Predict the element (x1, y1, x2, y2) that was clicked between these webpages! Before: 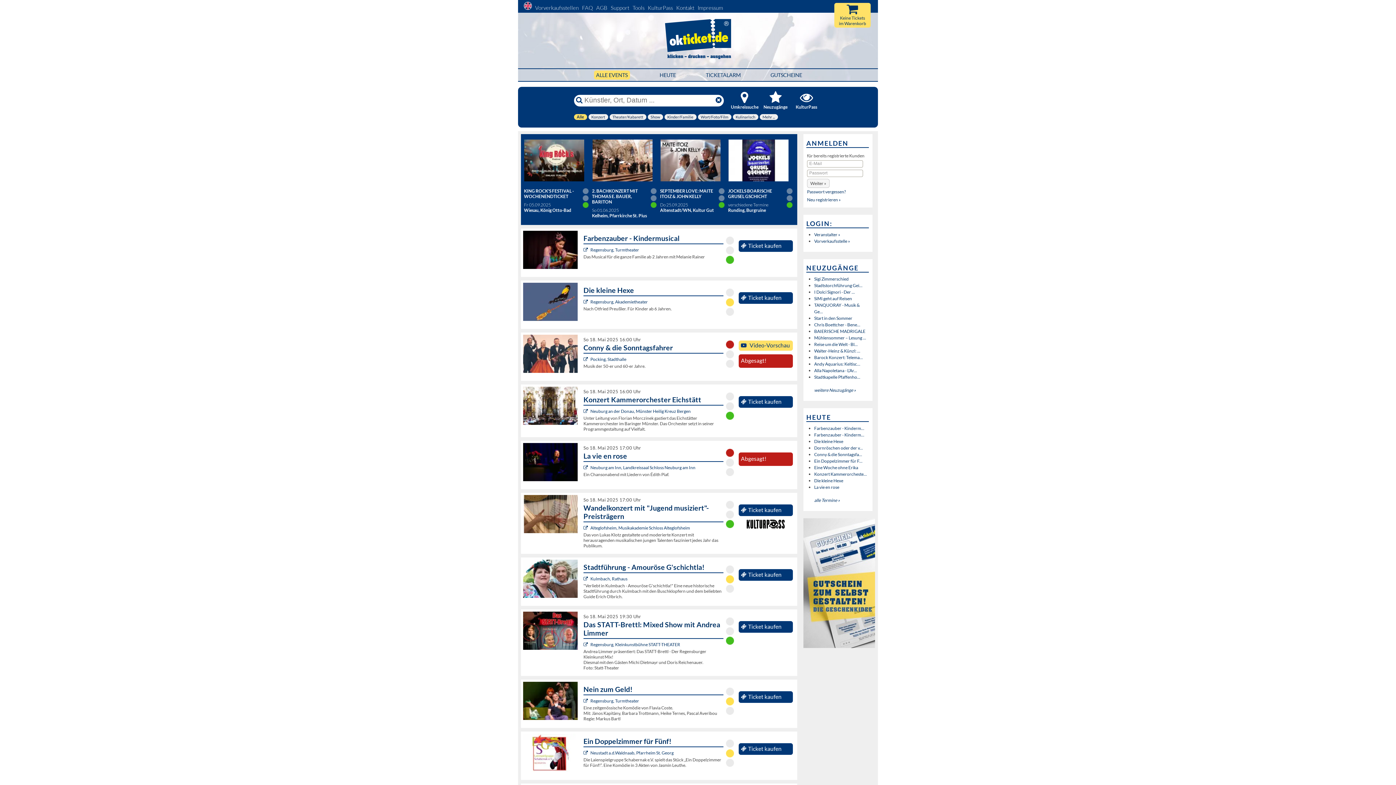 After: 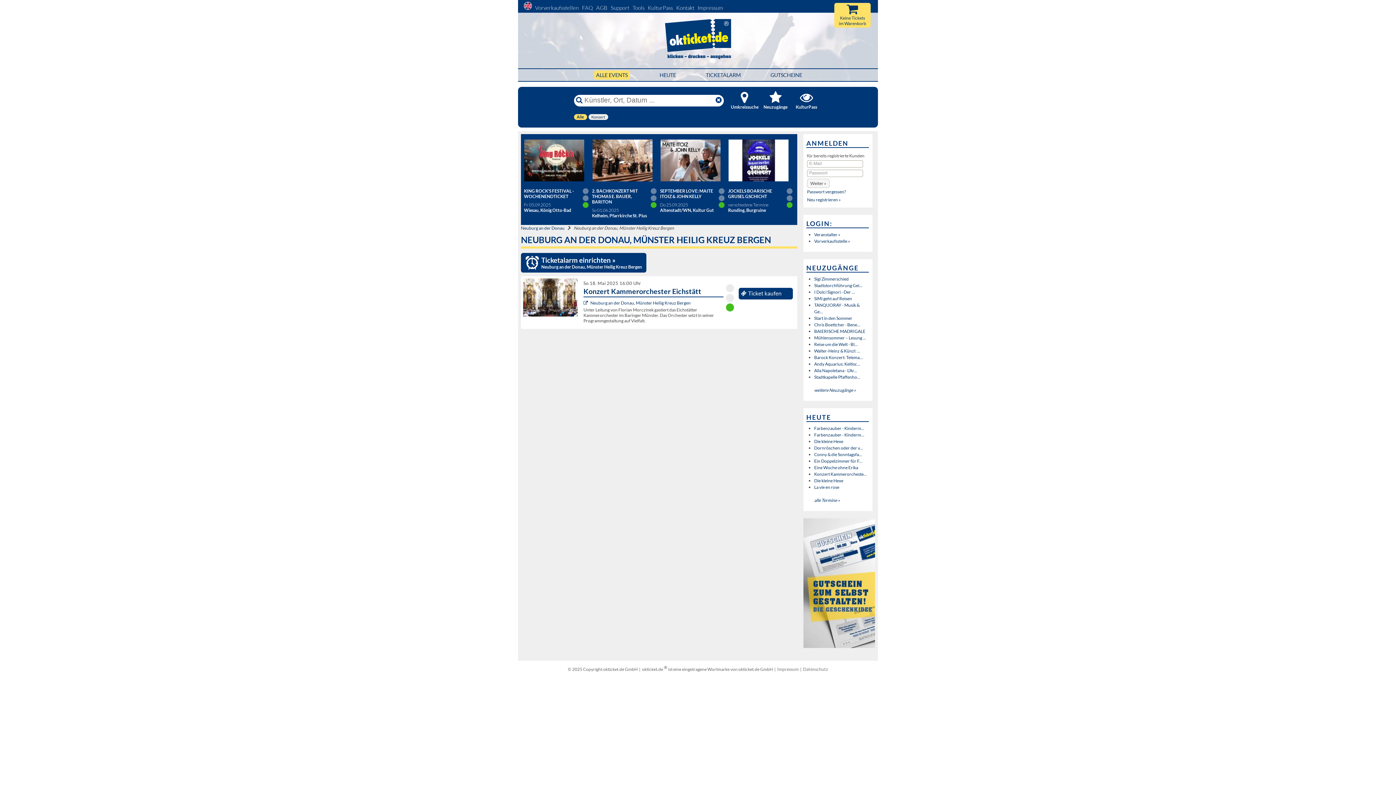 Action: bbox: (590, 408, 690, 414) label: Neuburg an der Donau, Münster Heilig Kreuz Bergen